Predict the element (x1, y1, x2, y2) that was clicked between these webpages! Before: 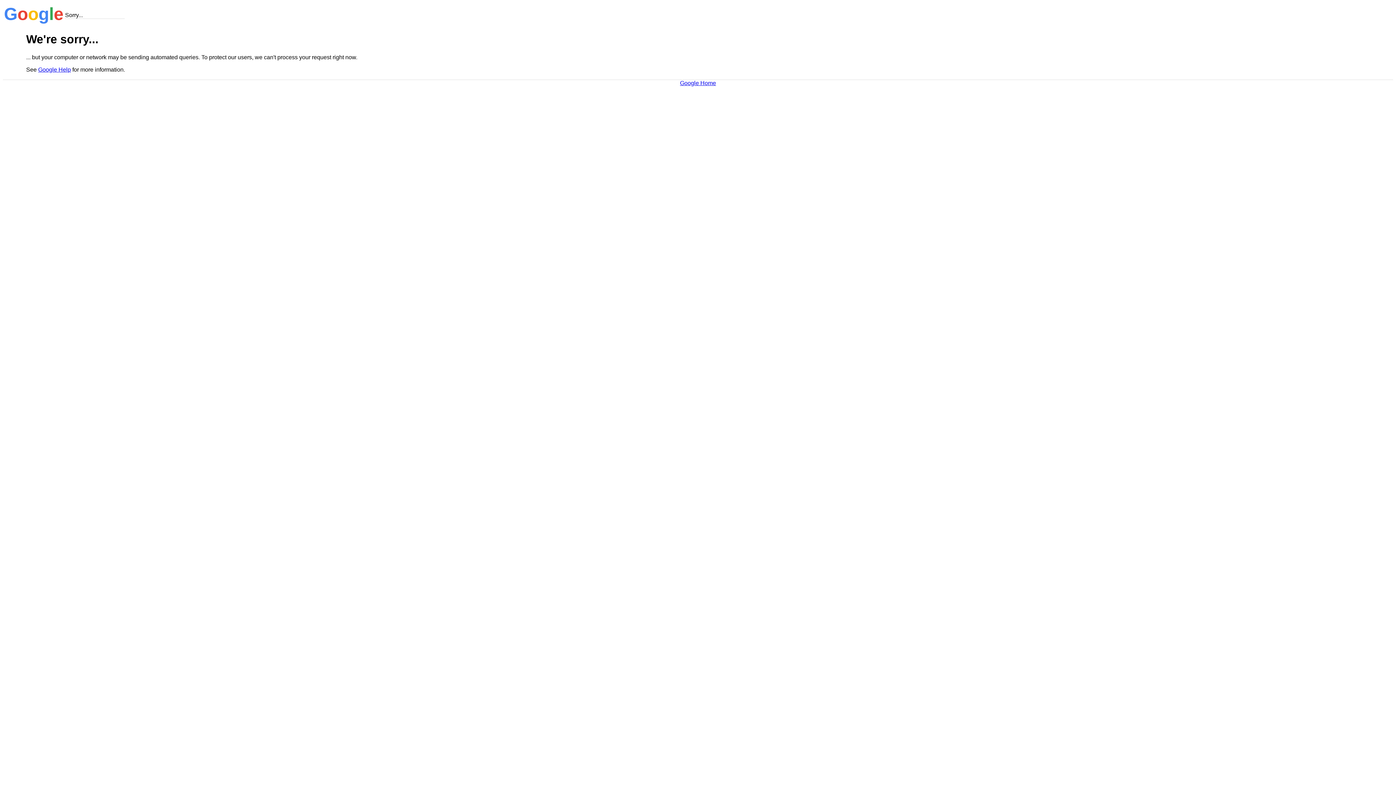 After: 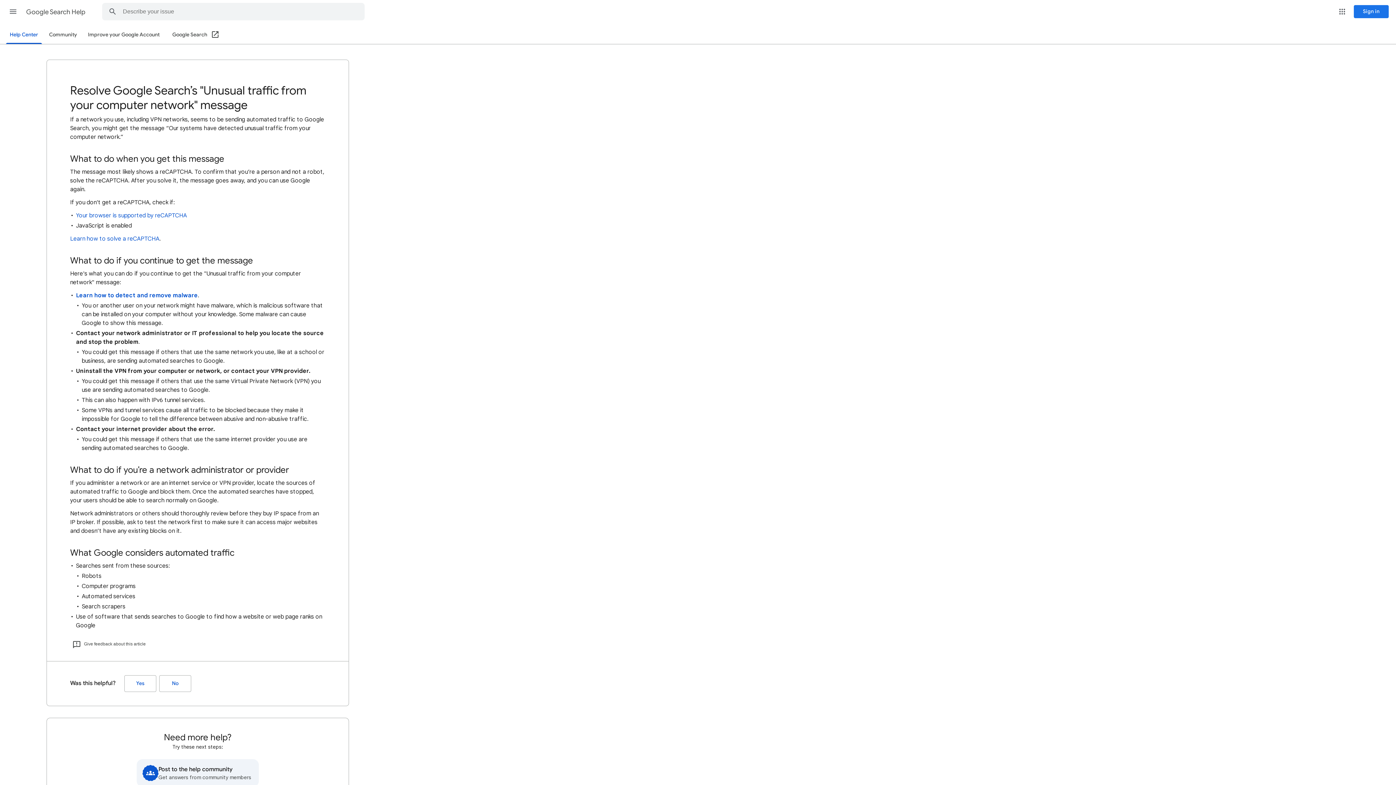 Action: label: Google Help bbox: (38, 66, 70, 72)